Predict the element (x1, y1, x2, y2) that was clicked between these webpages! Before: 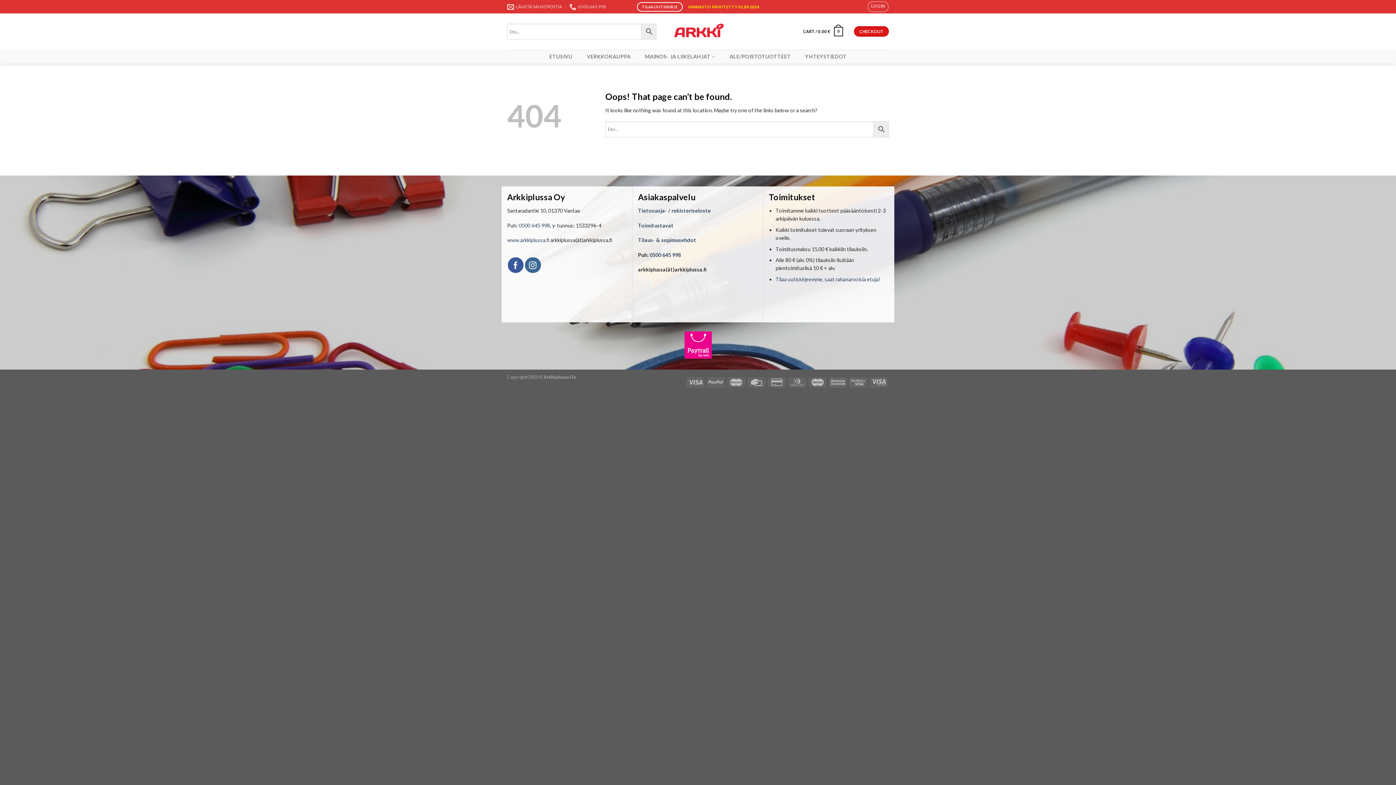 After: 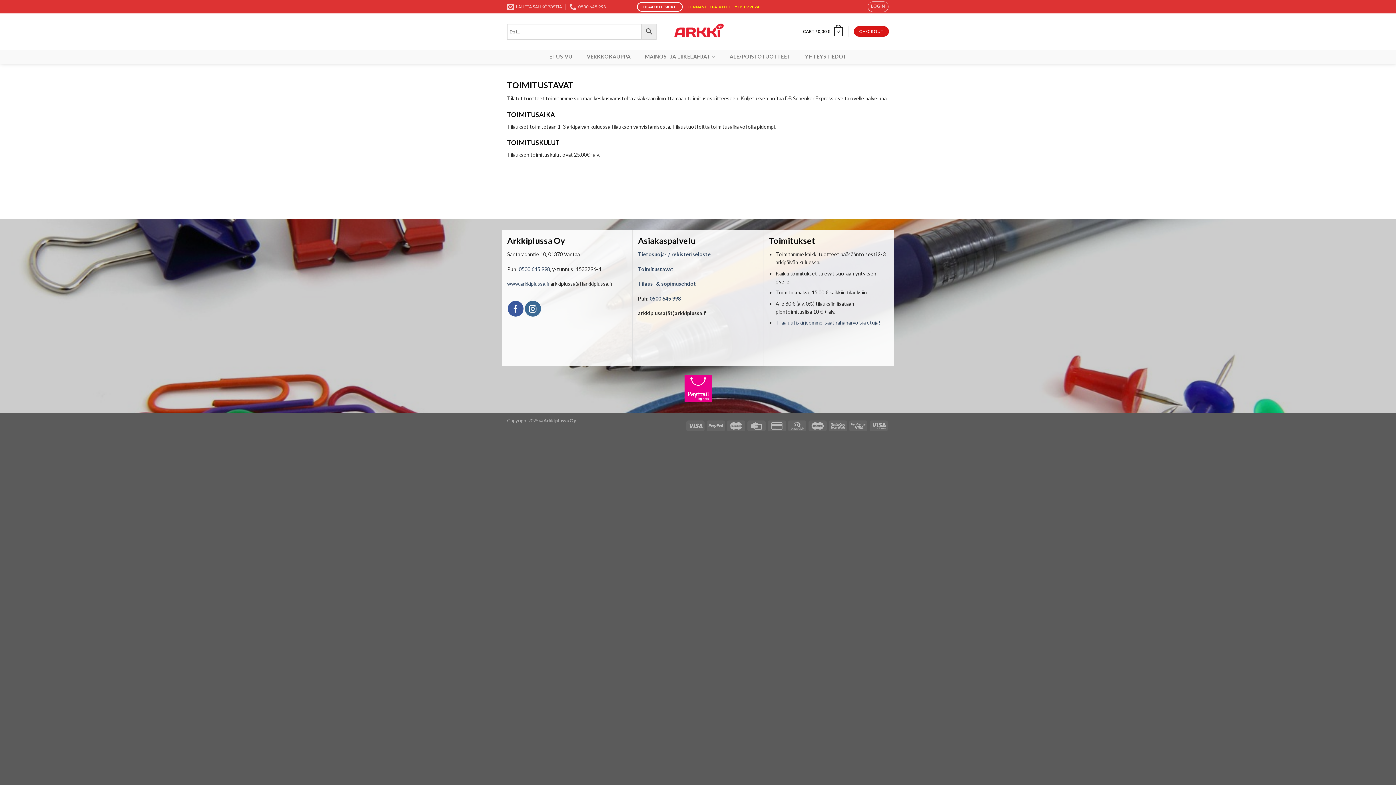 Action: bbox: (638, 222, 673, 228) label: Toimitustavat